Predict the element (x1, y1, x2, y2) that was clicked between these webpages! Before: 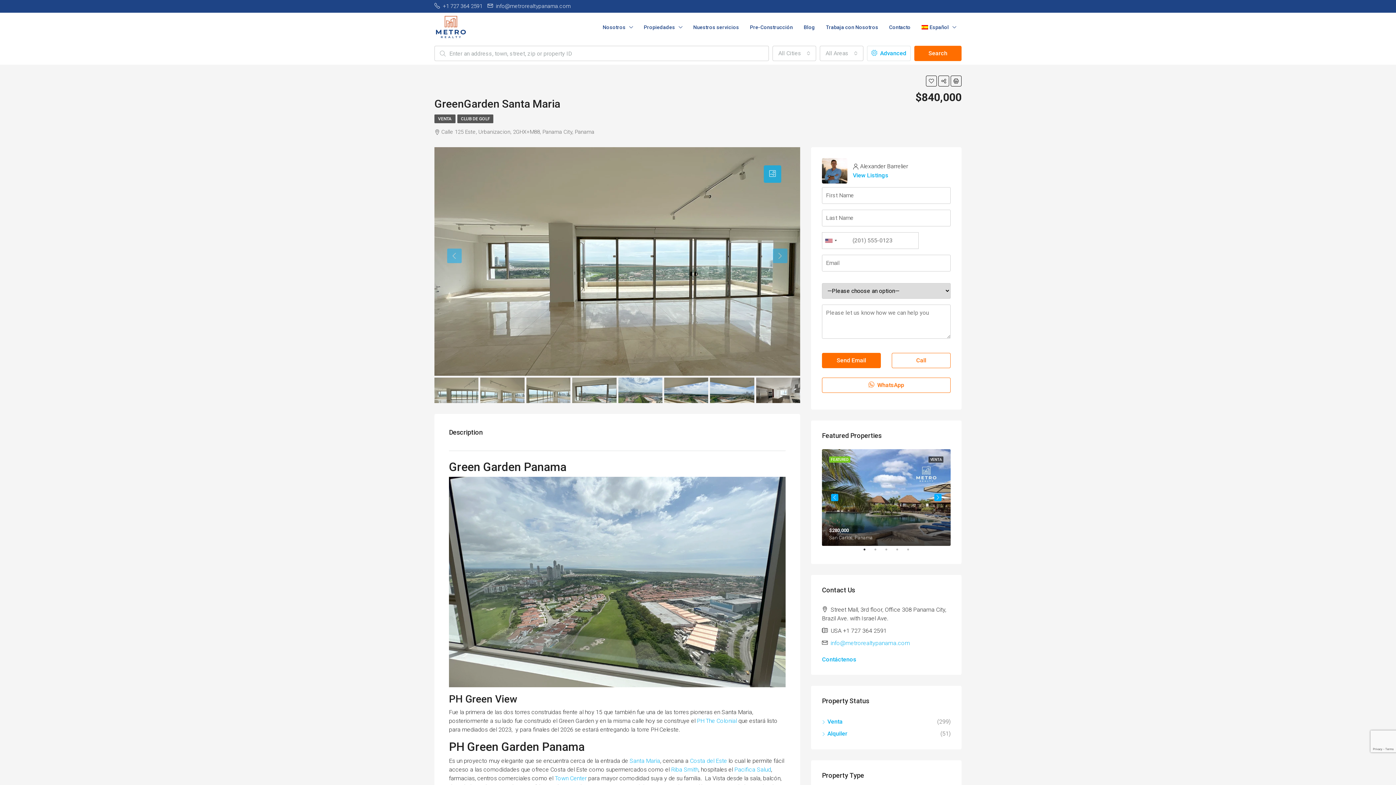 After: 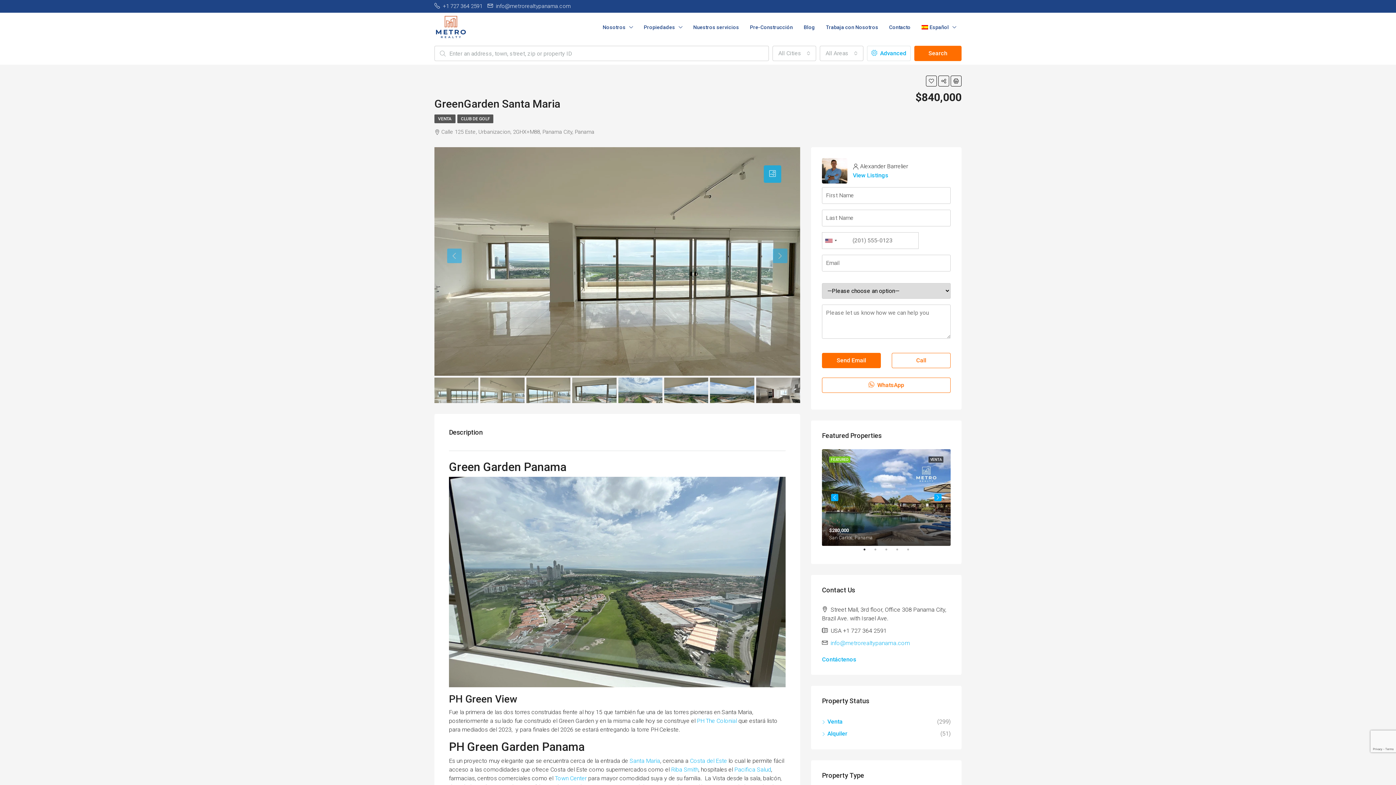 Action: bbox: (434, 377, 478, 410)